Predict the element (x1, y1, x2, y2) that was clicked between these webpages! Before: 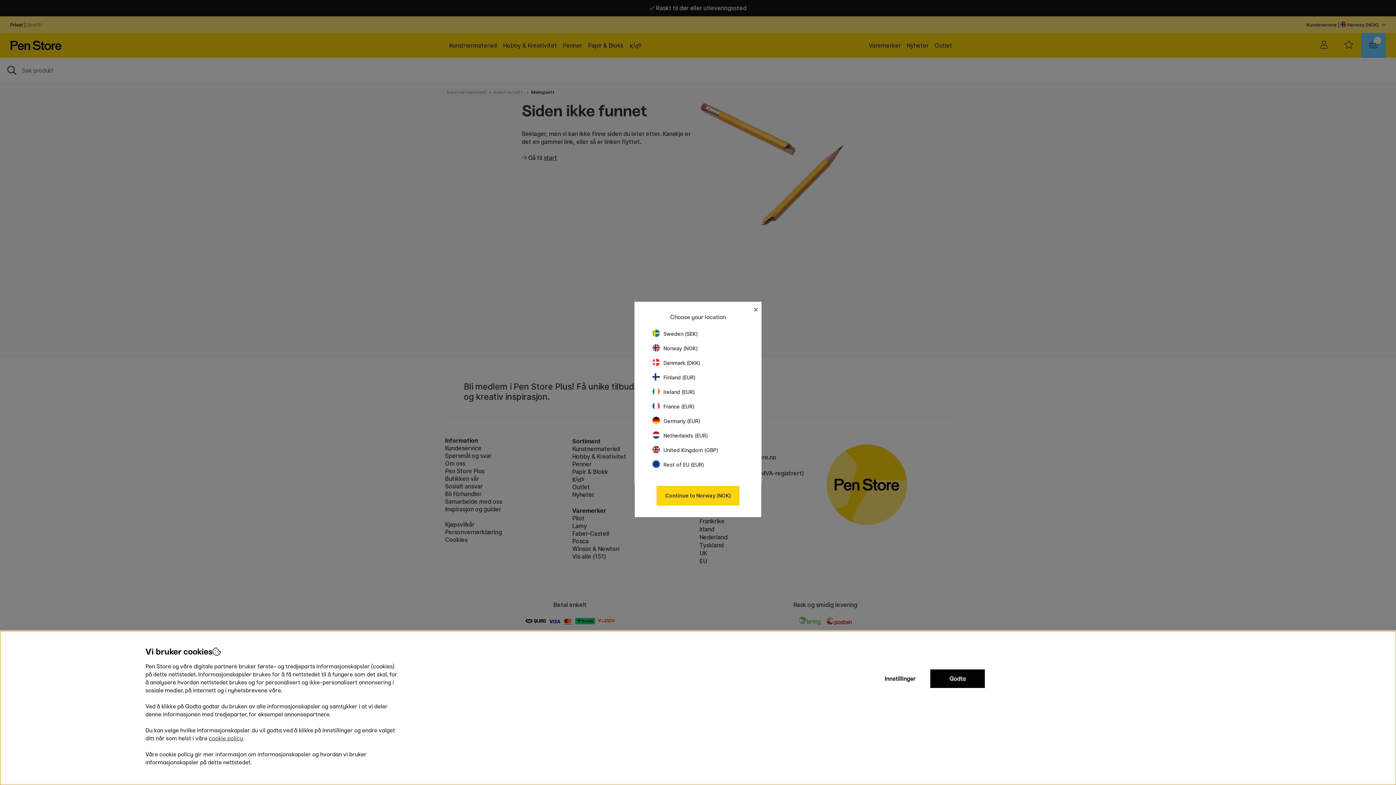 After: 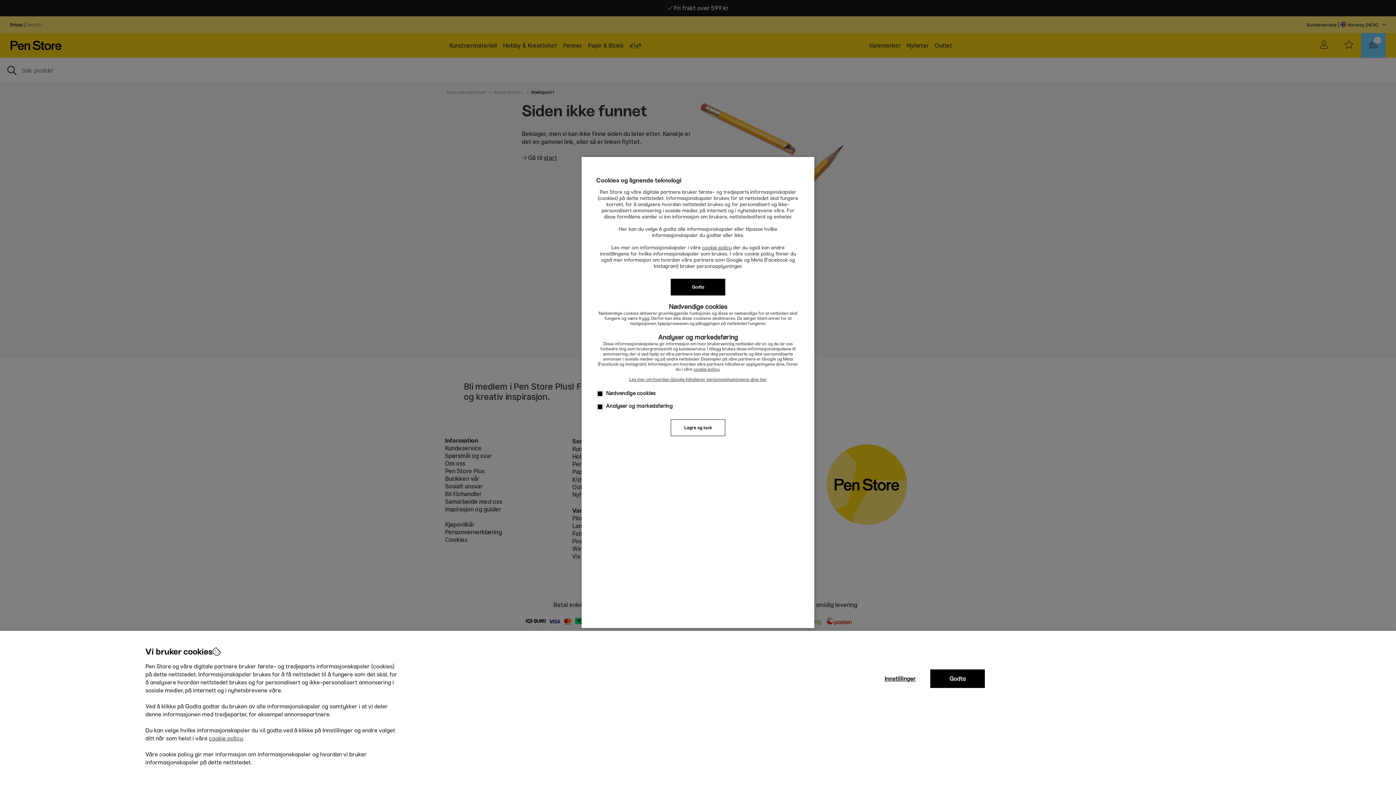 Action: label: Innstillinger bbox: (873, 669, 927, 688)